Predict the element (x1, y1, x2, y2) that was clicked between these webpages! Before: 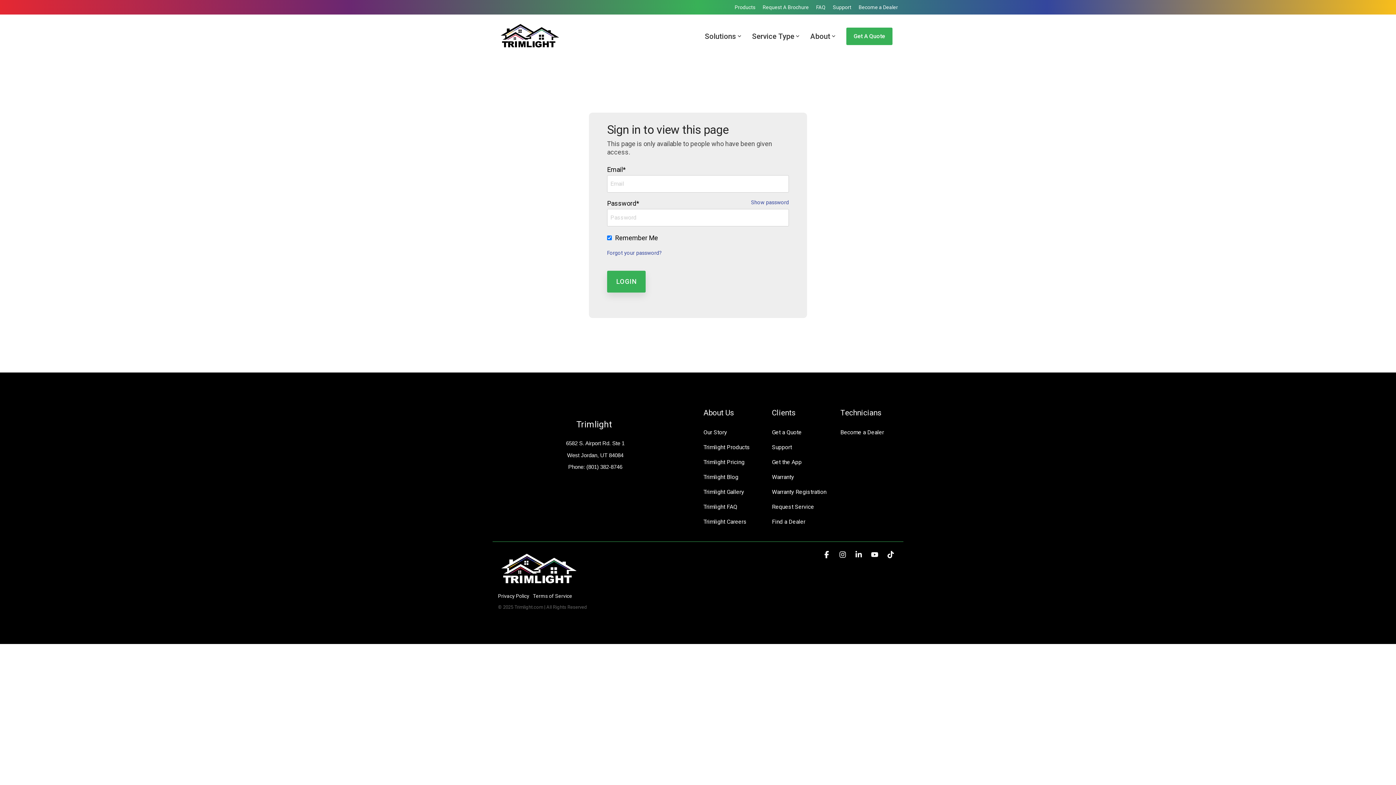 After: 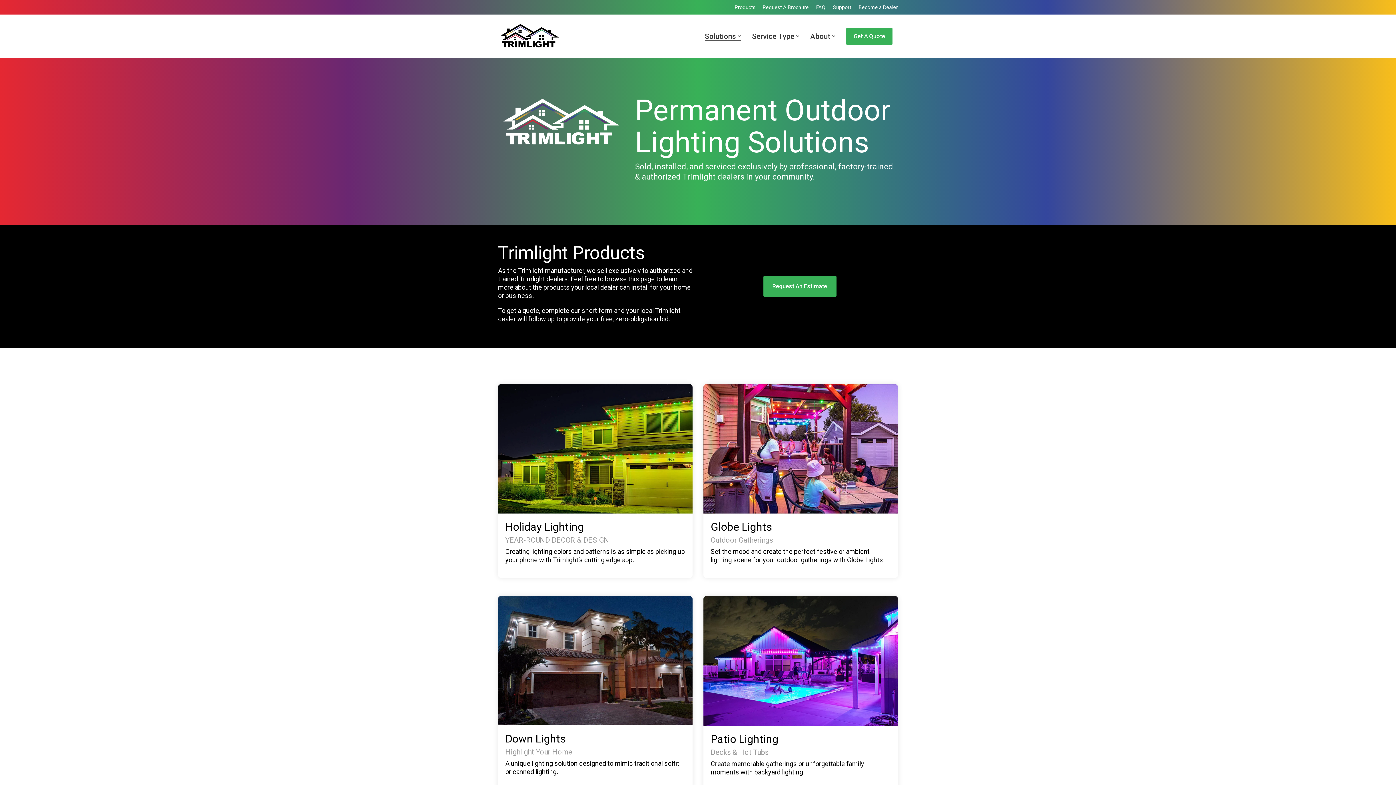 Action: bbox: (727, 1, 755, 13) label: Products